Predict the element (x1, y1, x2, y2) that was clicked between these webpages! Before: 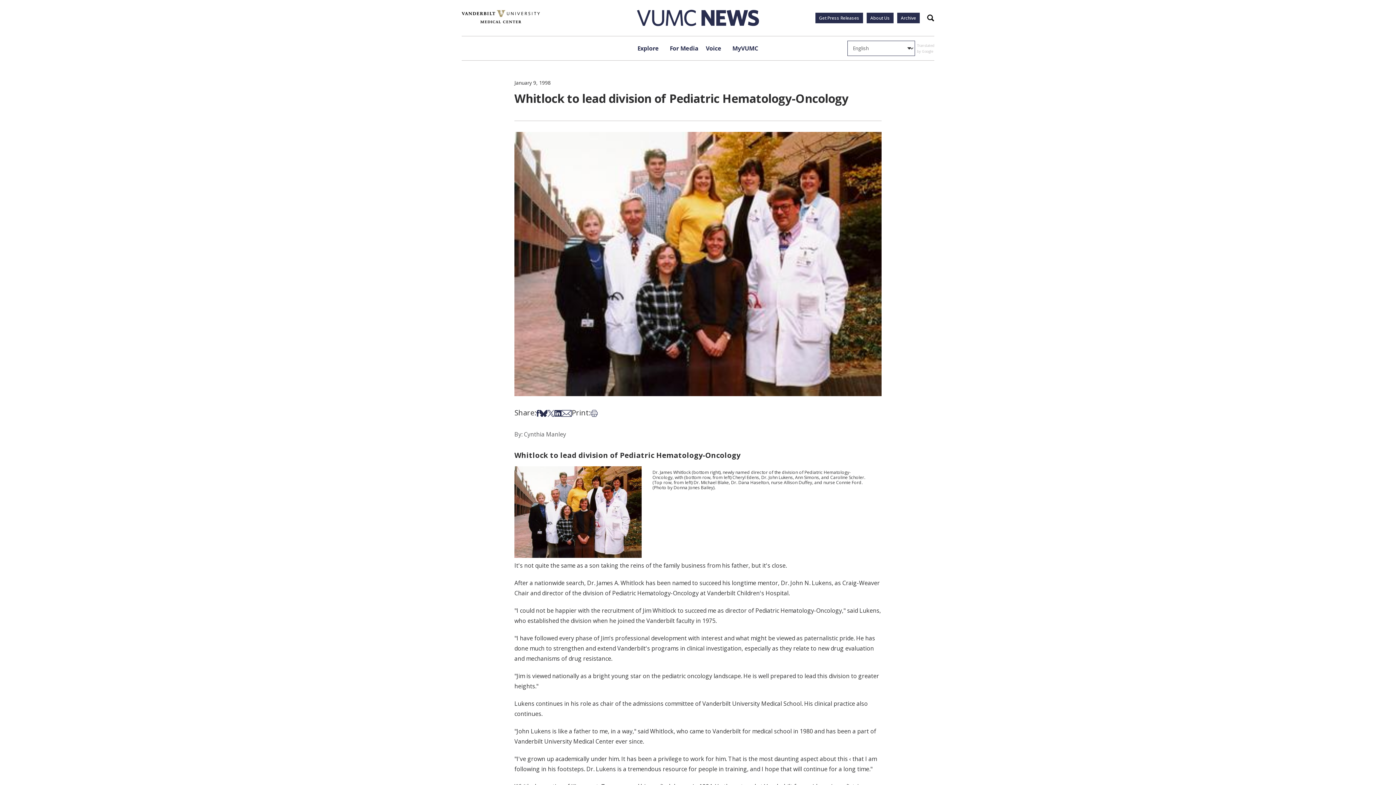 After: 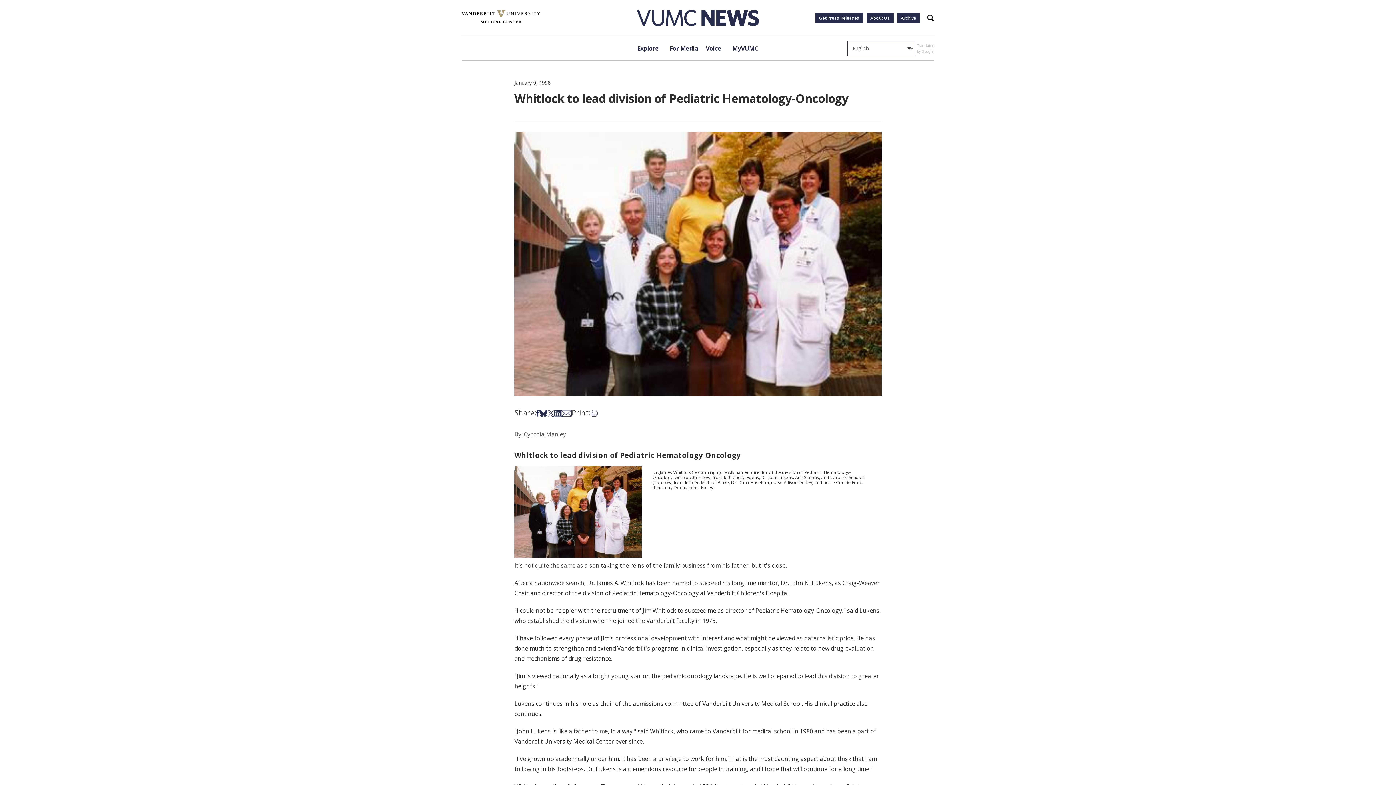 Action: bbox: (461, 10, 540, 25)